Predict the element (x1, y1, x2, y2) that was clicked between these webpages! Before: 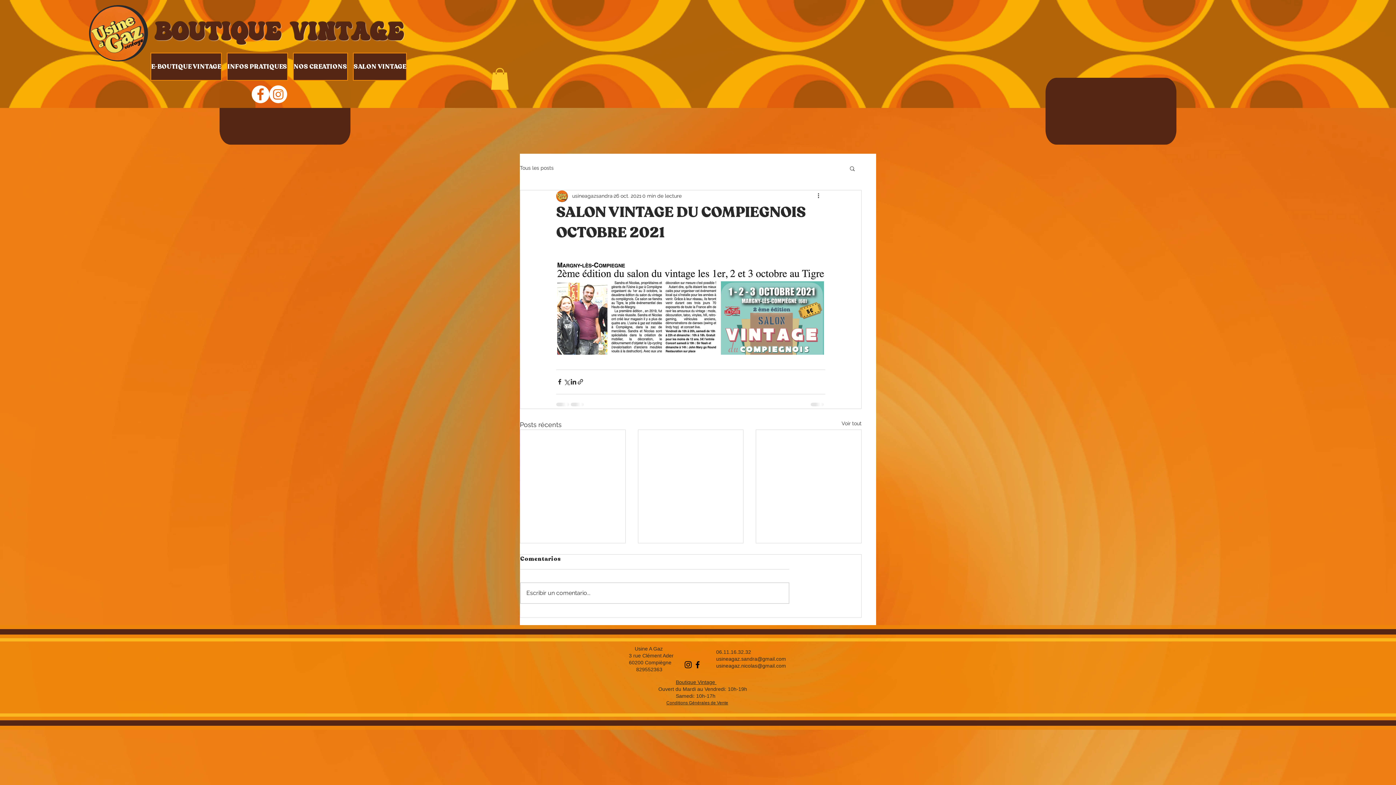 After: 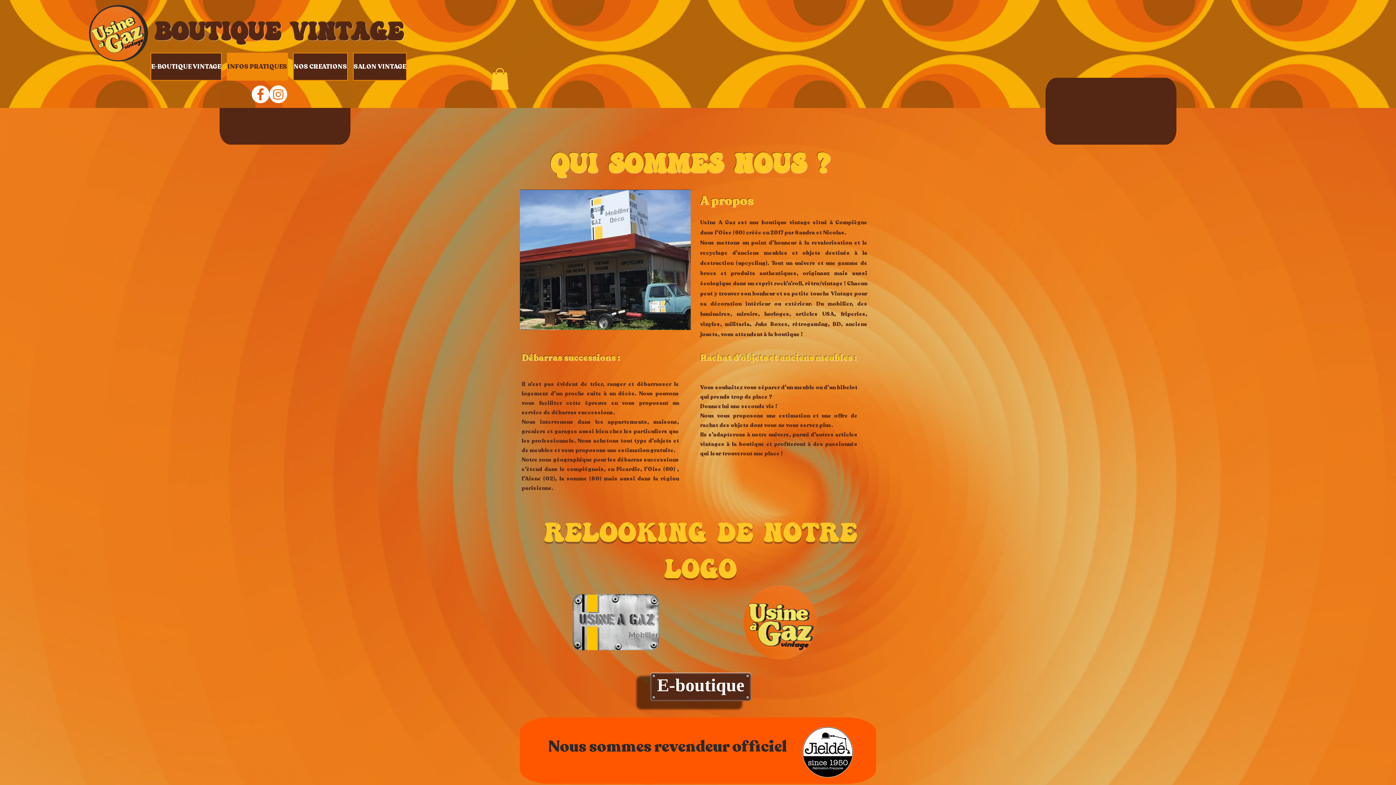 Action: bbox: (226, 52, 288, 80) label: INFOS PRATIQUES